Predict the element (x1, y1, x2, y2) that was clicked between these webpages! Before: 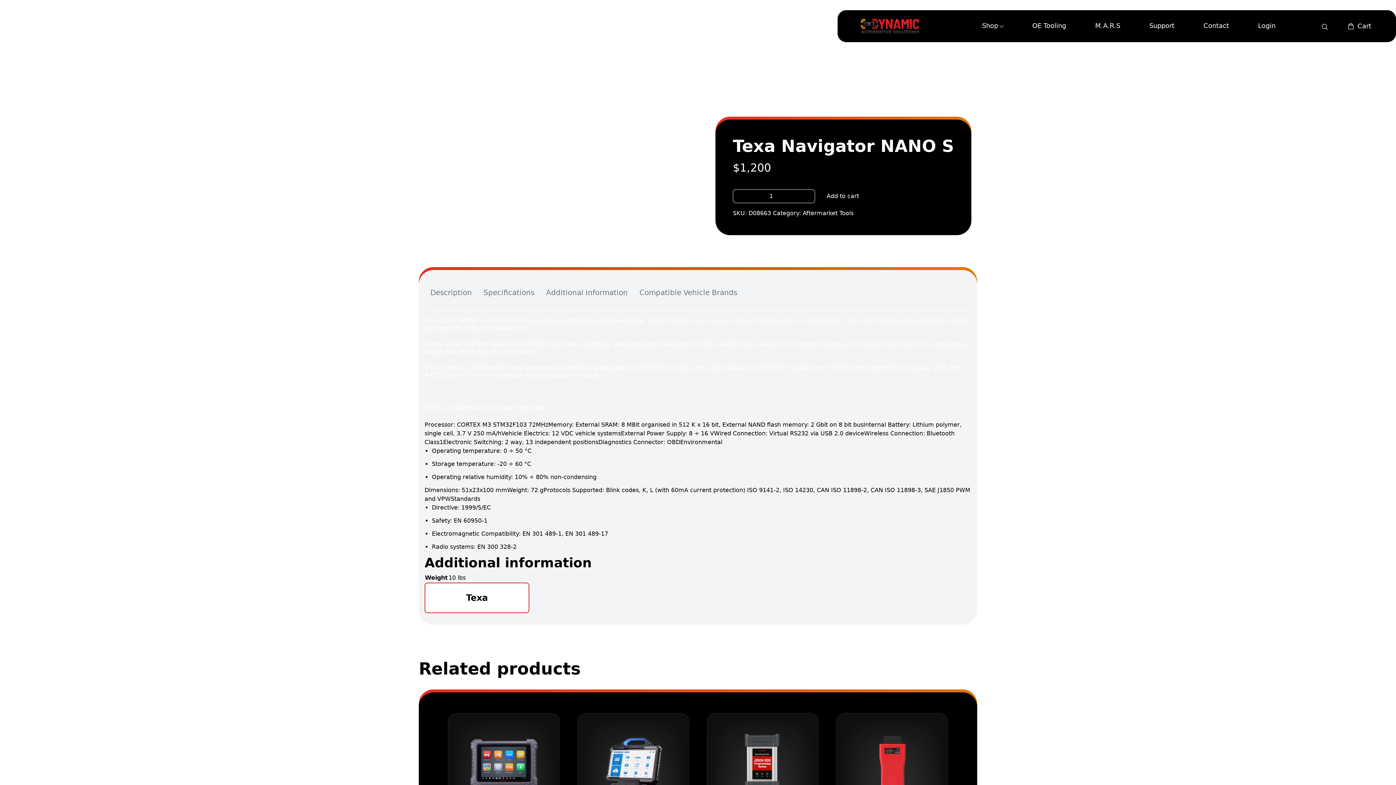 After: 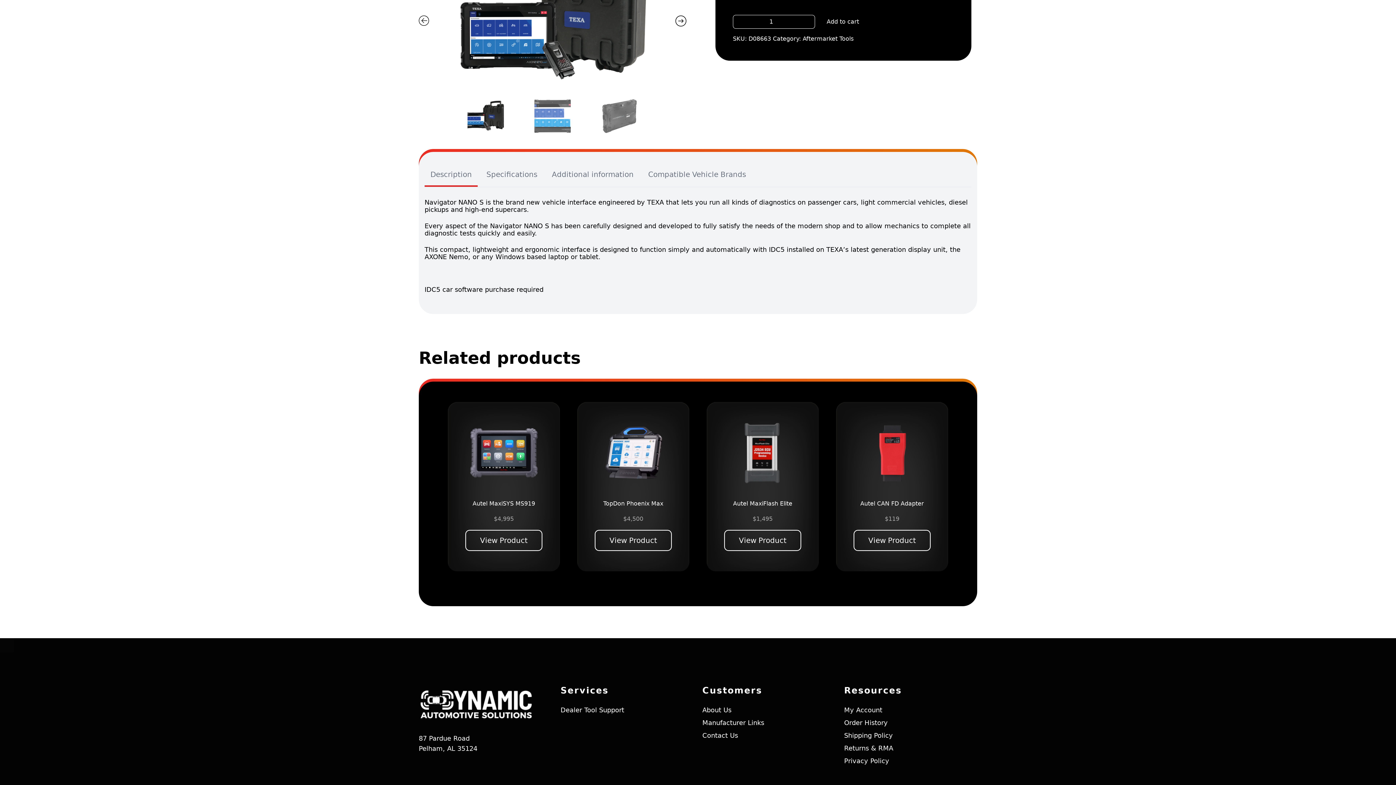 Action: label: Compatible Vehicle Brands bbox: (633, 281, 743, 305)